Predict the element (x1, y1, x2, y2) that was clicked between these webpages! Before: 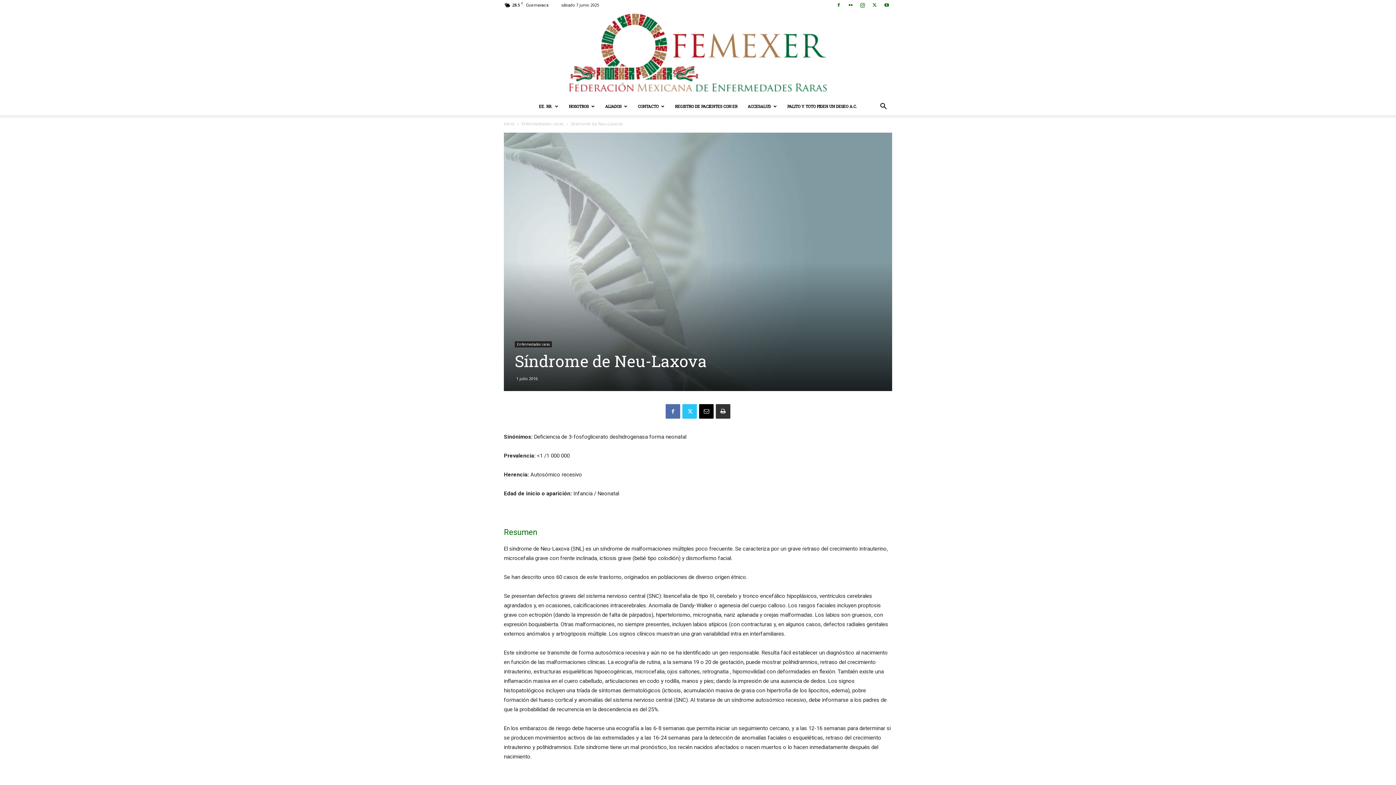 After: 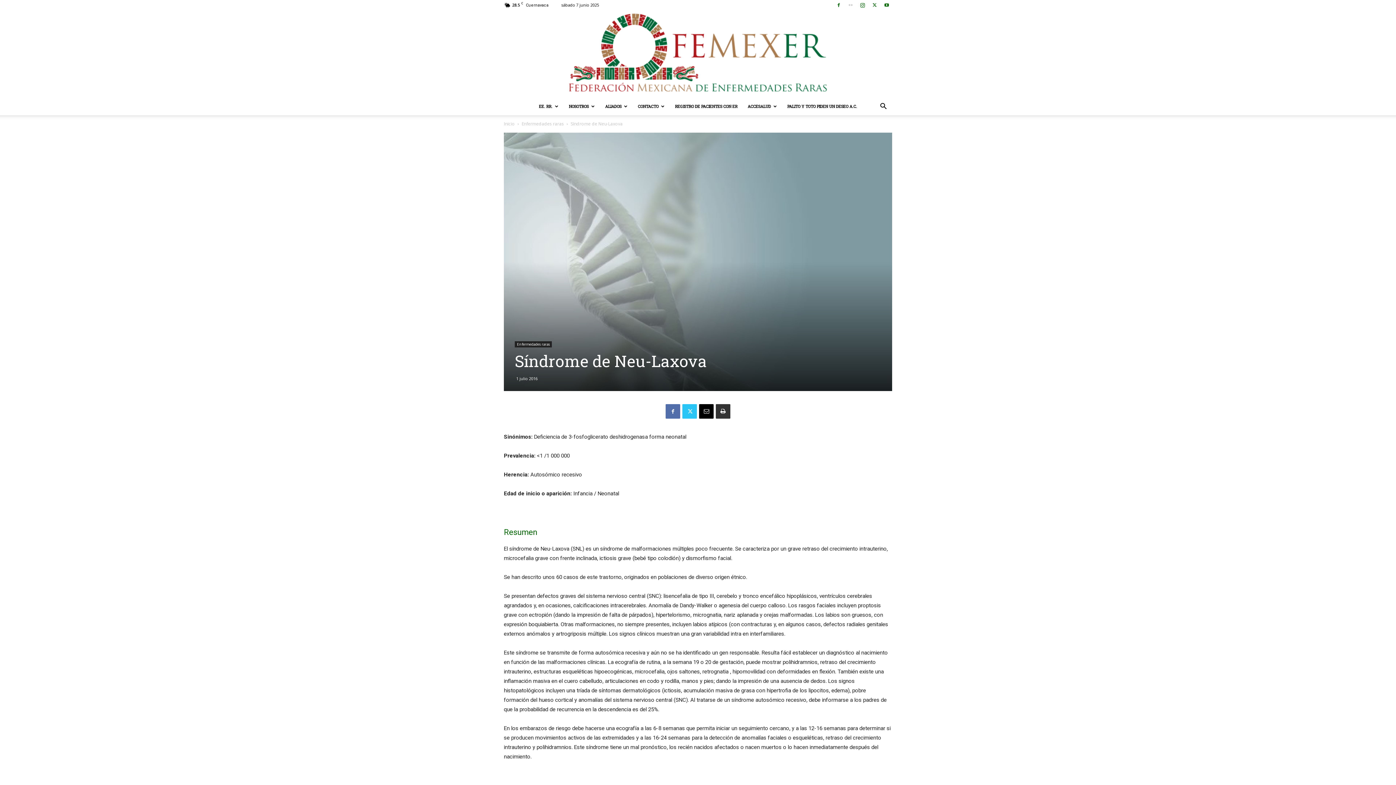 Action: bbox: (845, 0, 856, 10)